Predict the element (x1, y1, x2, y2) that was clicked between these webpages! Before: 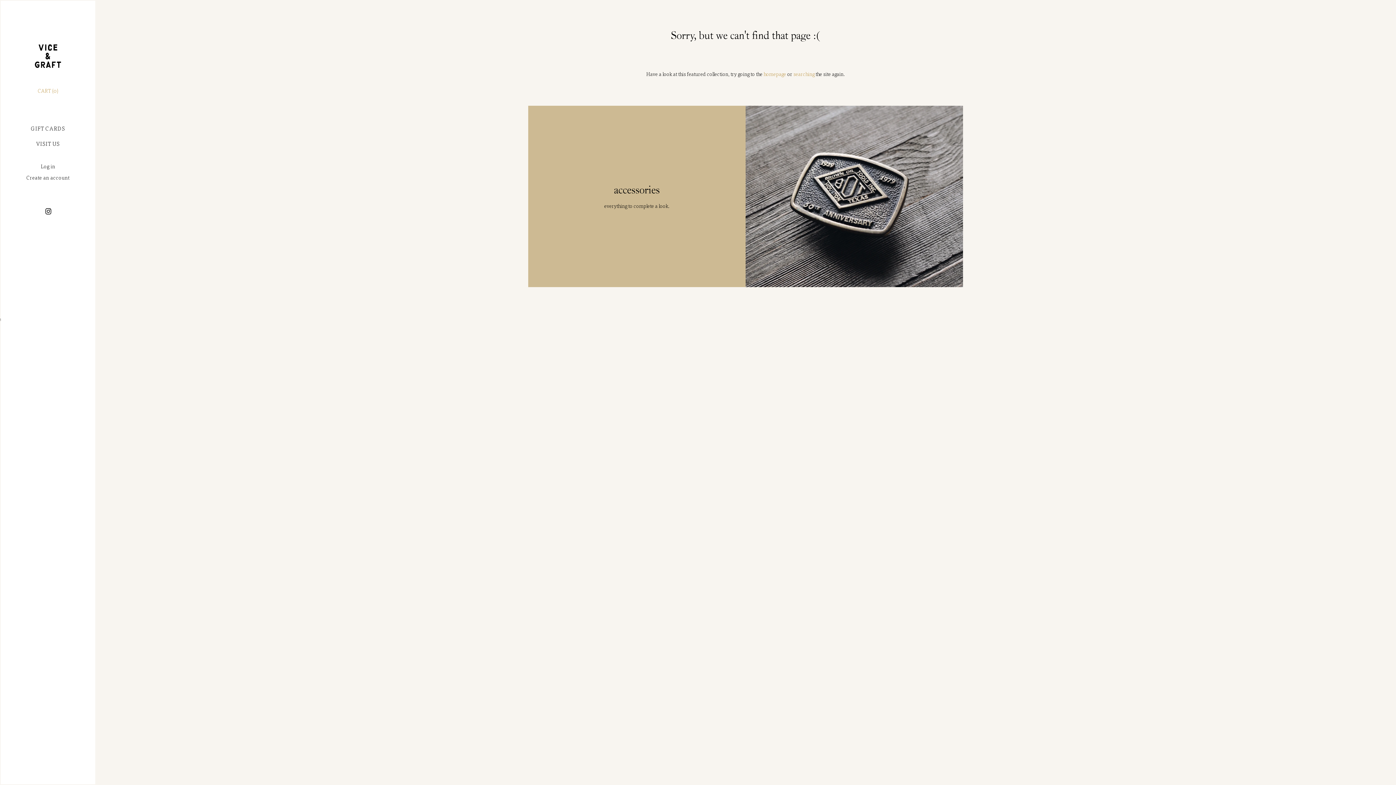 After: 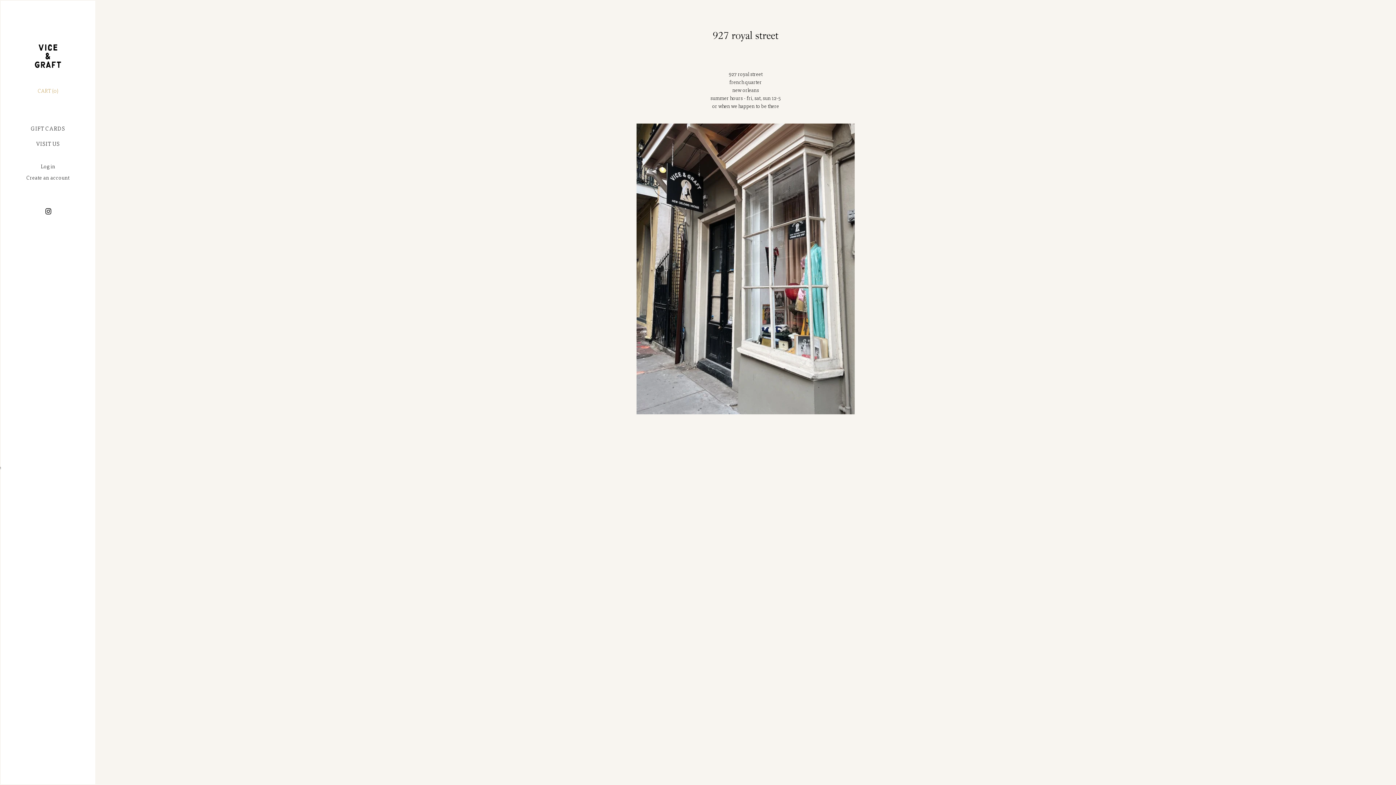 Action: bbox: (36, 139, 59, 148) label: VISIT US